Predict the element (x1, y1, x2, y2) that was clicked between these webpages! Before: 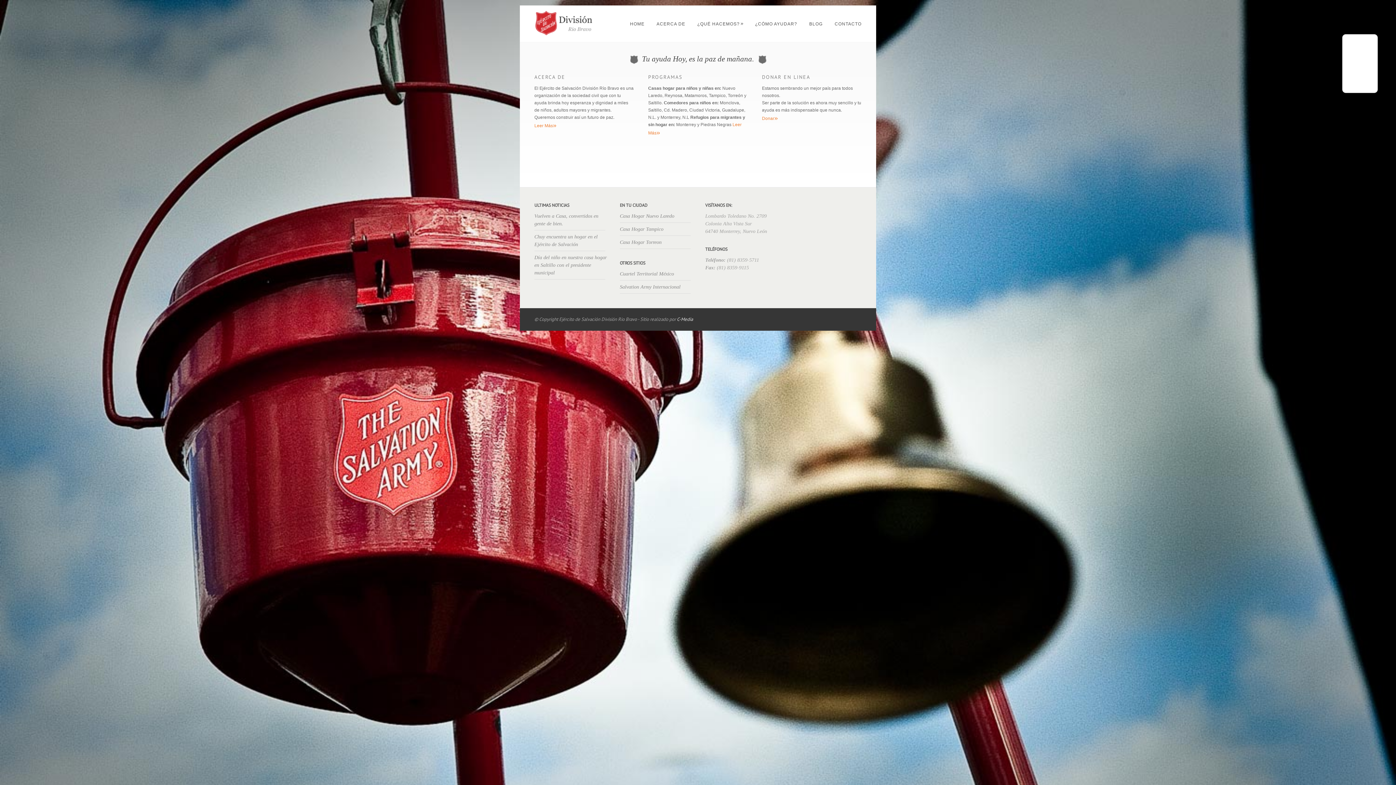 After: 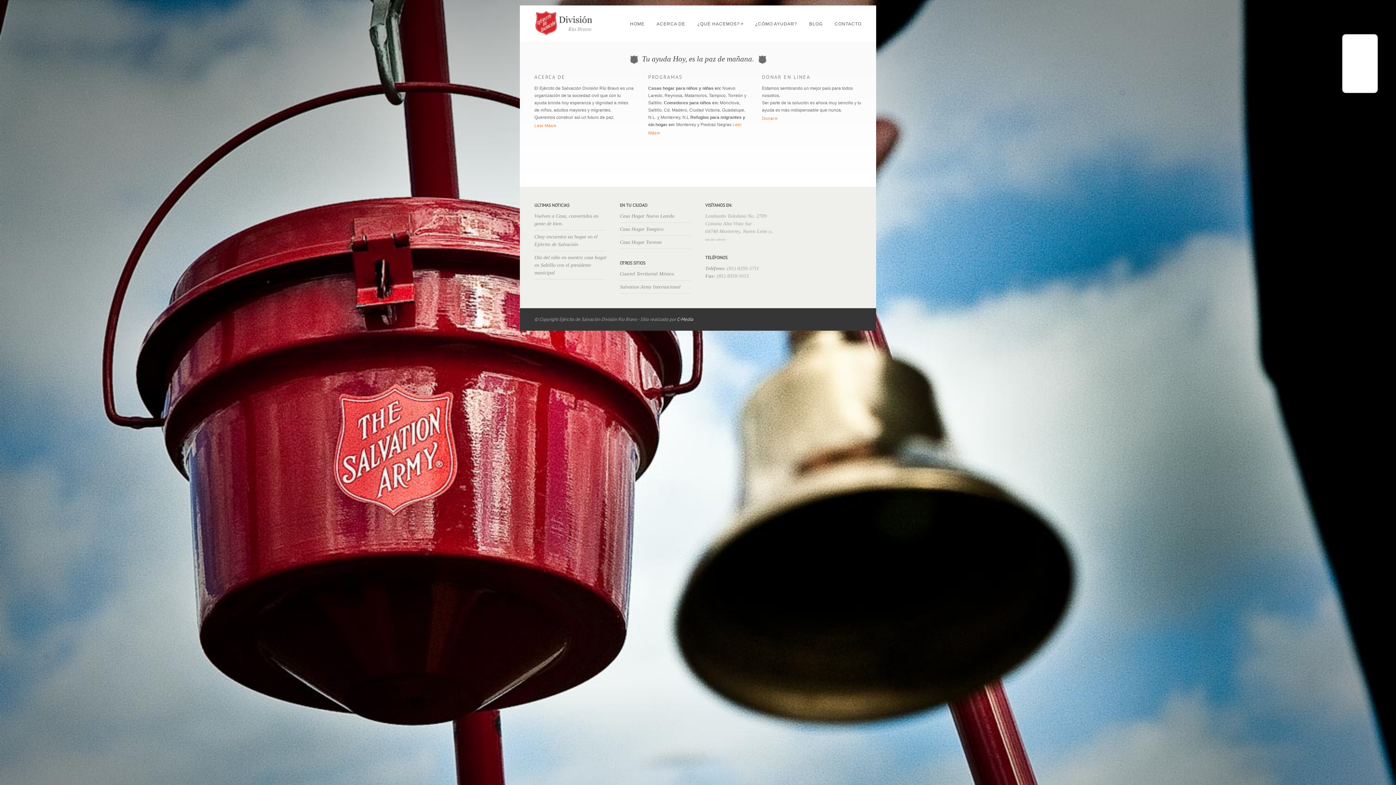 Action: bbox: (762, 116, 778, 121) label: Donar»